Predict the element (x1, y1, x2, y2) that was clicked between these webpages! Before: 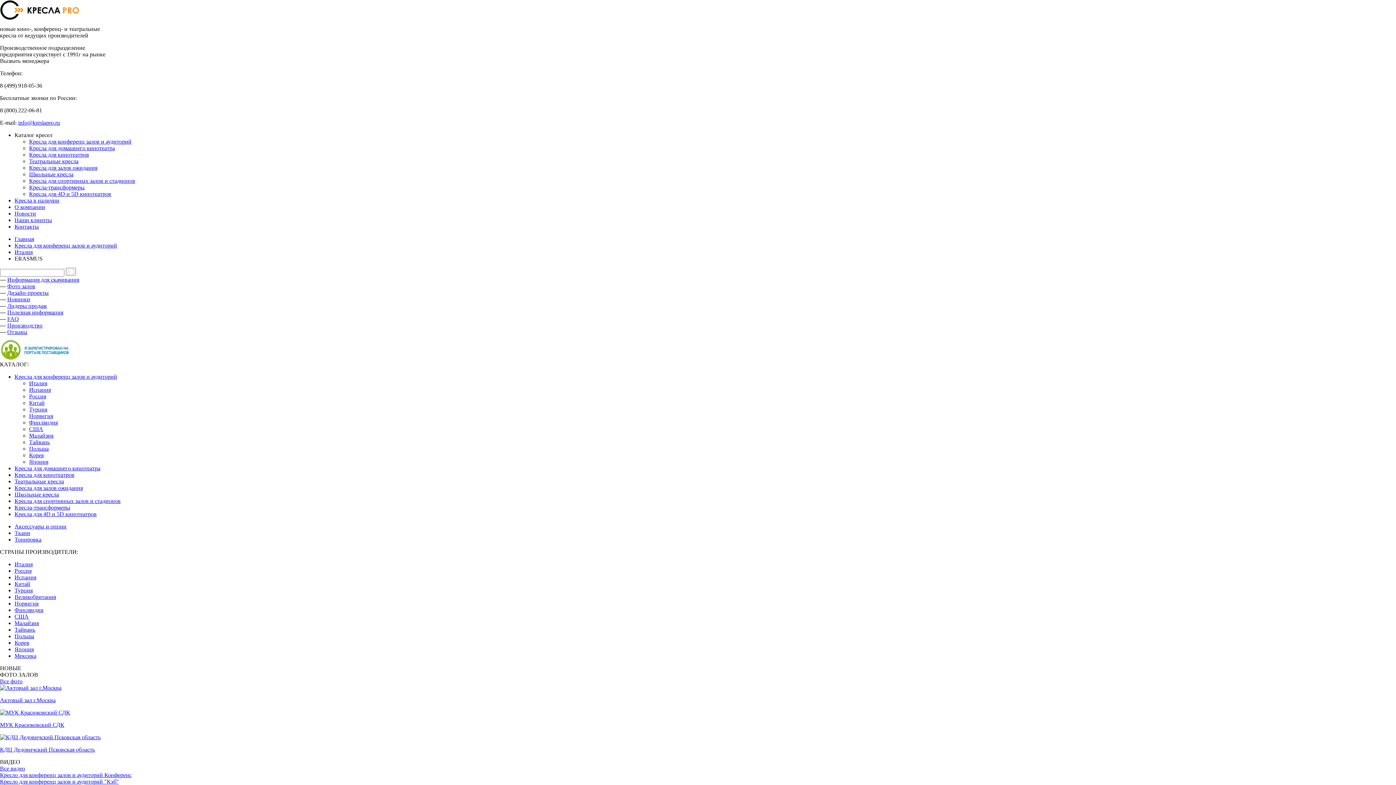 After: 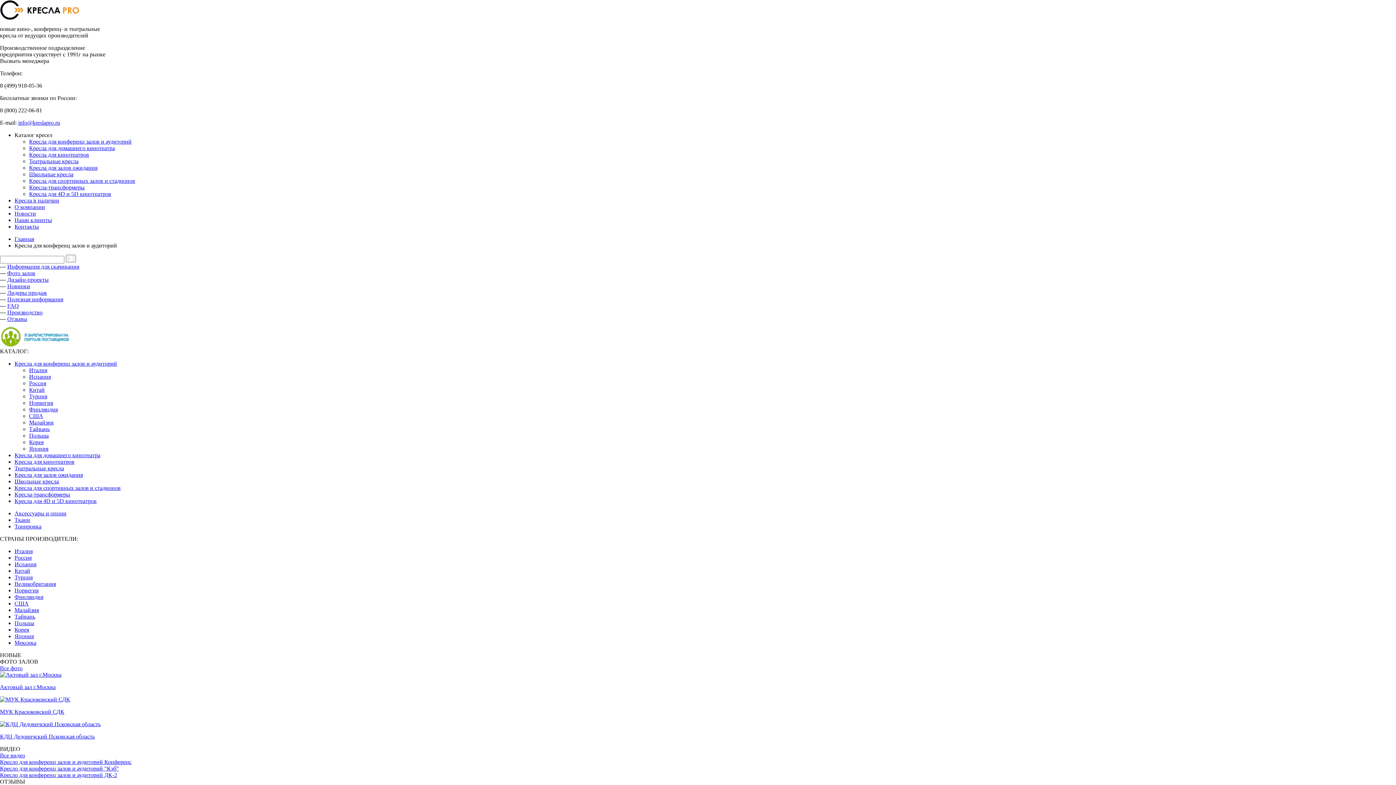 Action: label: Кресла для конференц залов и аудиторий bbox: (14, 373, 117, 380)